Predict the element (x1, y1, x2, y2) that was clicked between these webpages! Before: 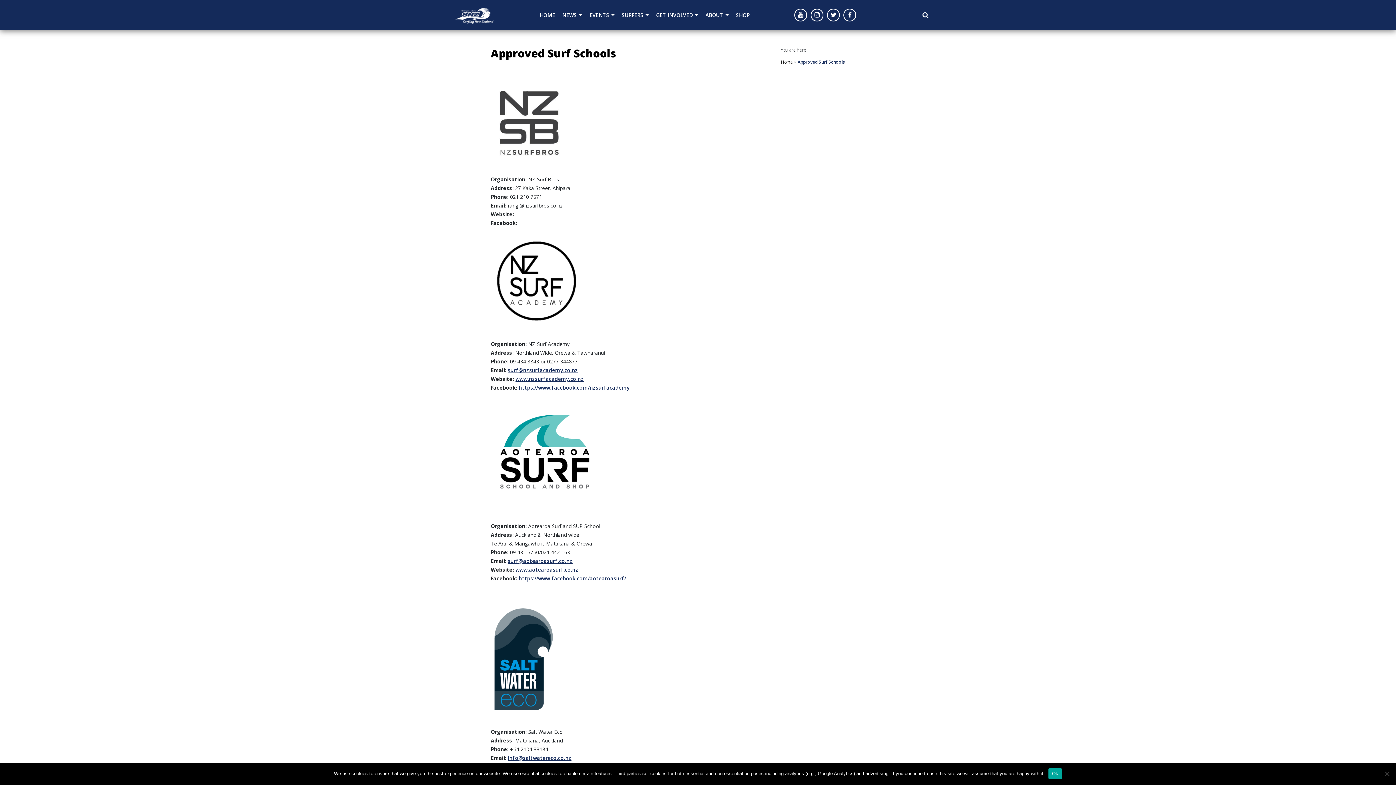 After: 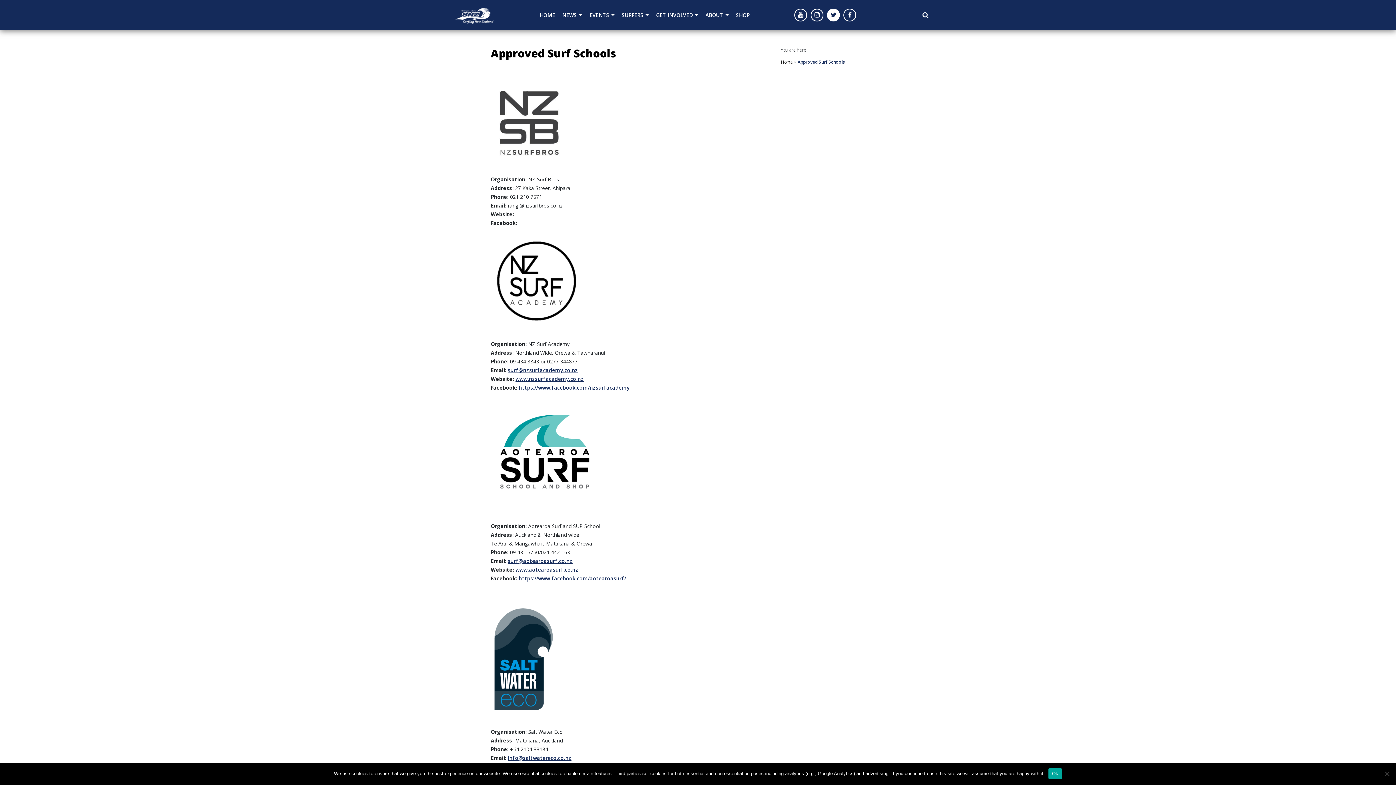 Action: bbox: (827, 8, 840, 21)